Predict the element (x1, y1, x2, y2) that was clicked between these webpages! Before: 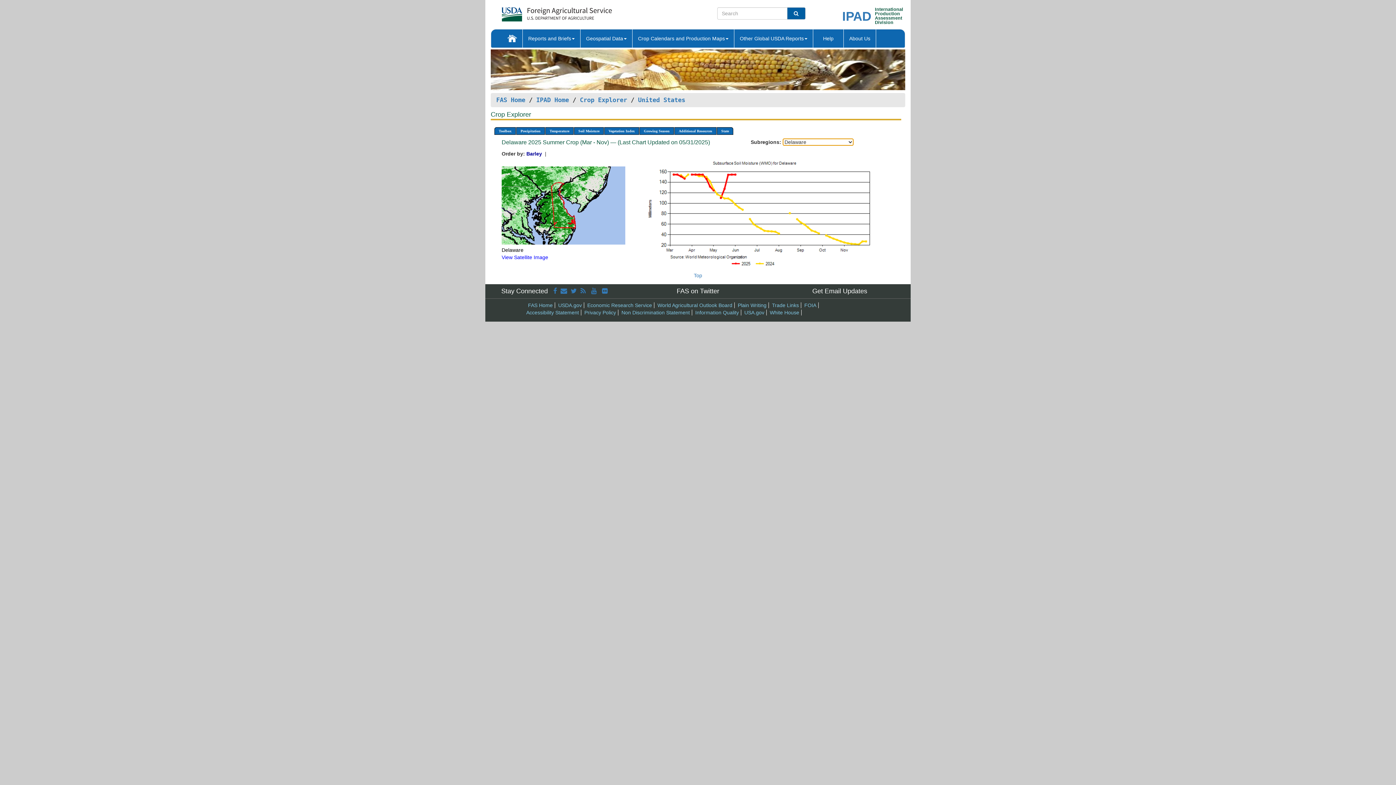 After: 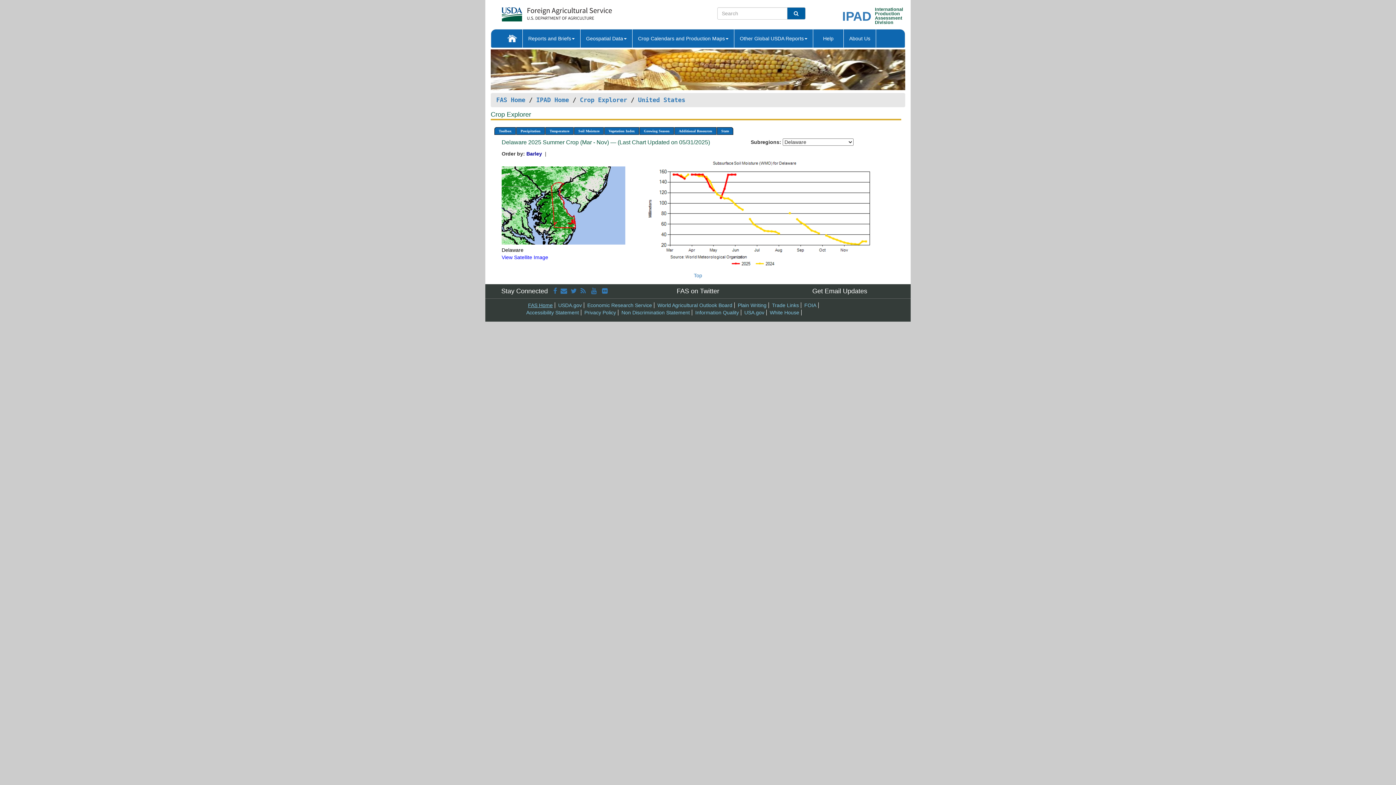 Action: label: FAS Home bbox: (528, 302, 552, 308)